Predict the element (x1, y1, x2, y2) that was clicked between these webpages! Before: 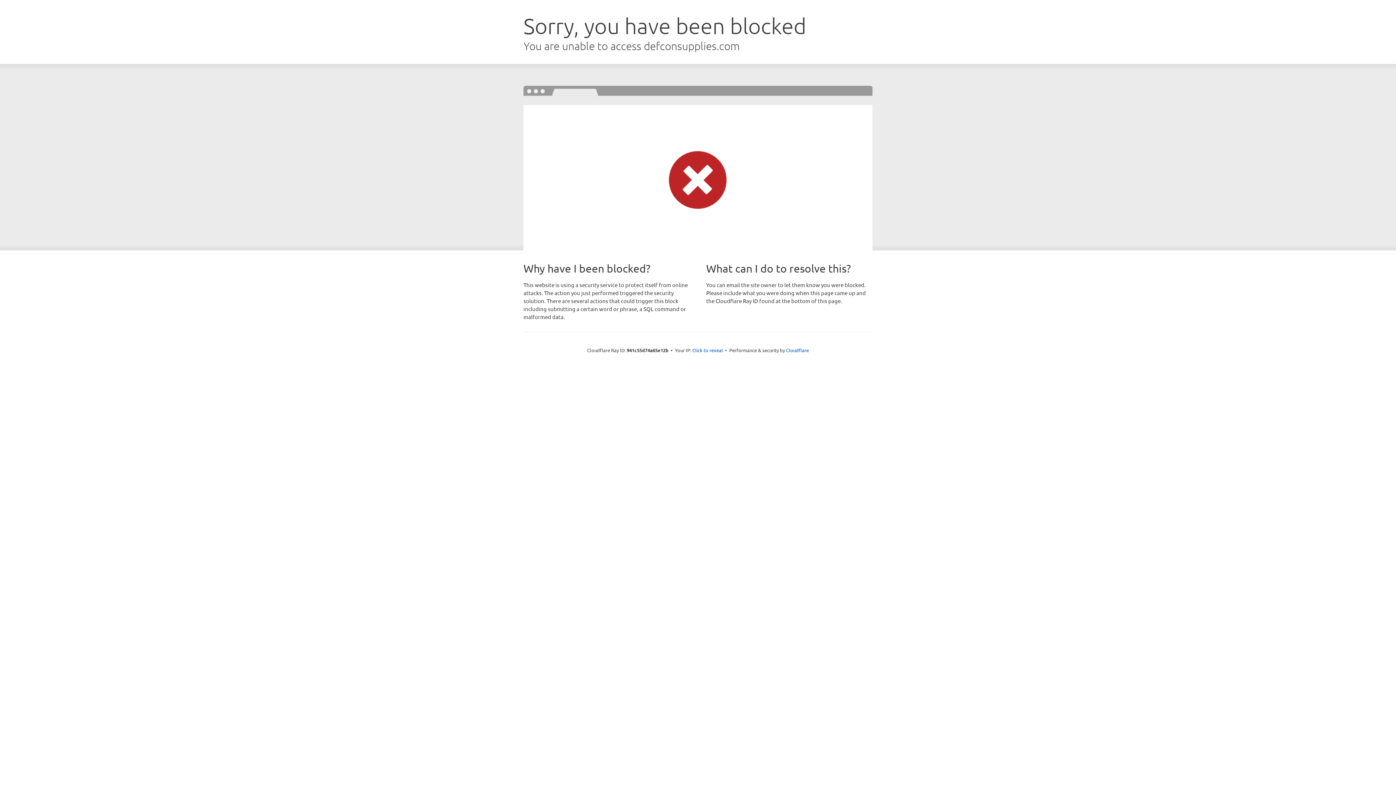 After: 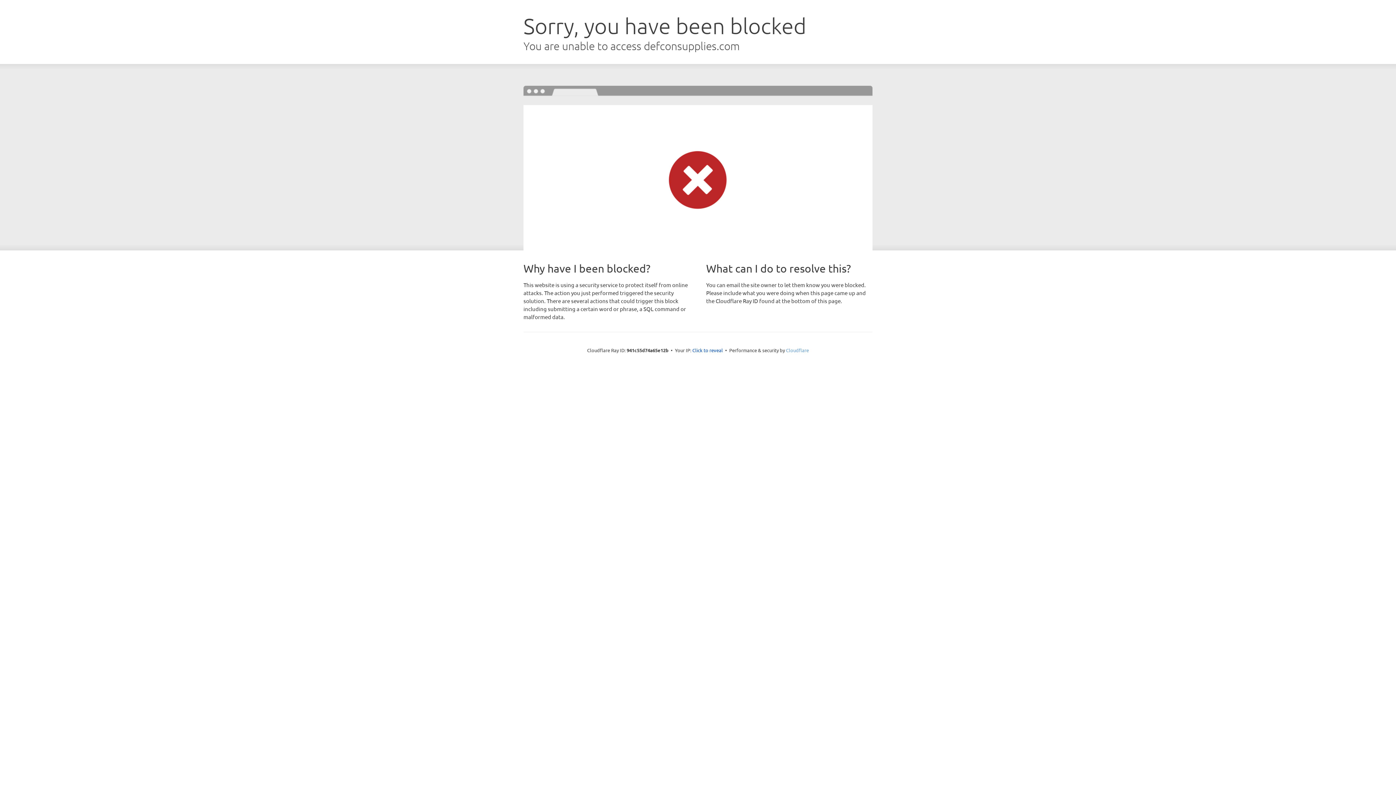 Action: bbox: (786, 347, 809, 353) label: Cloudflare